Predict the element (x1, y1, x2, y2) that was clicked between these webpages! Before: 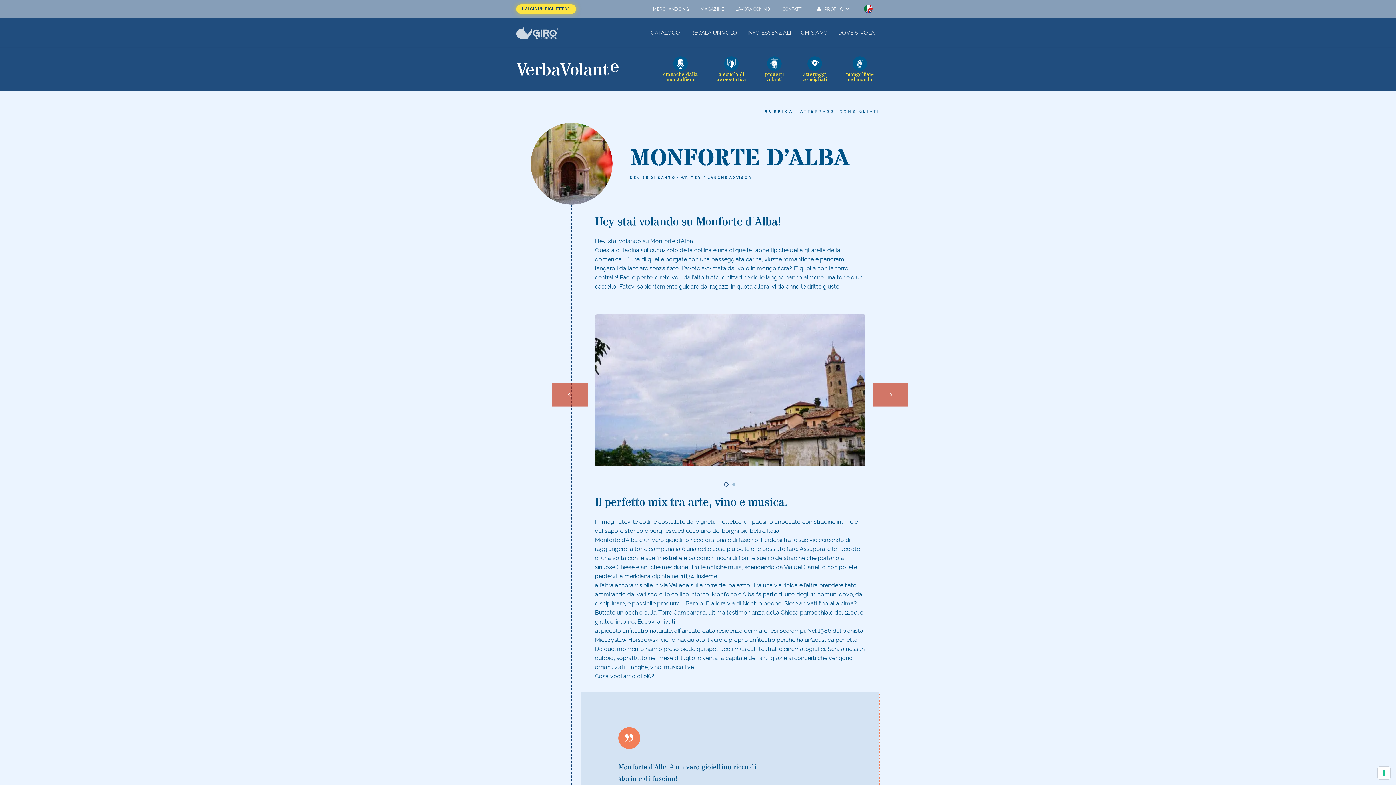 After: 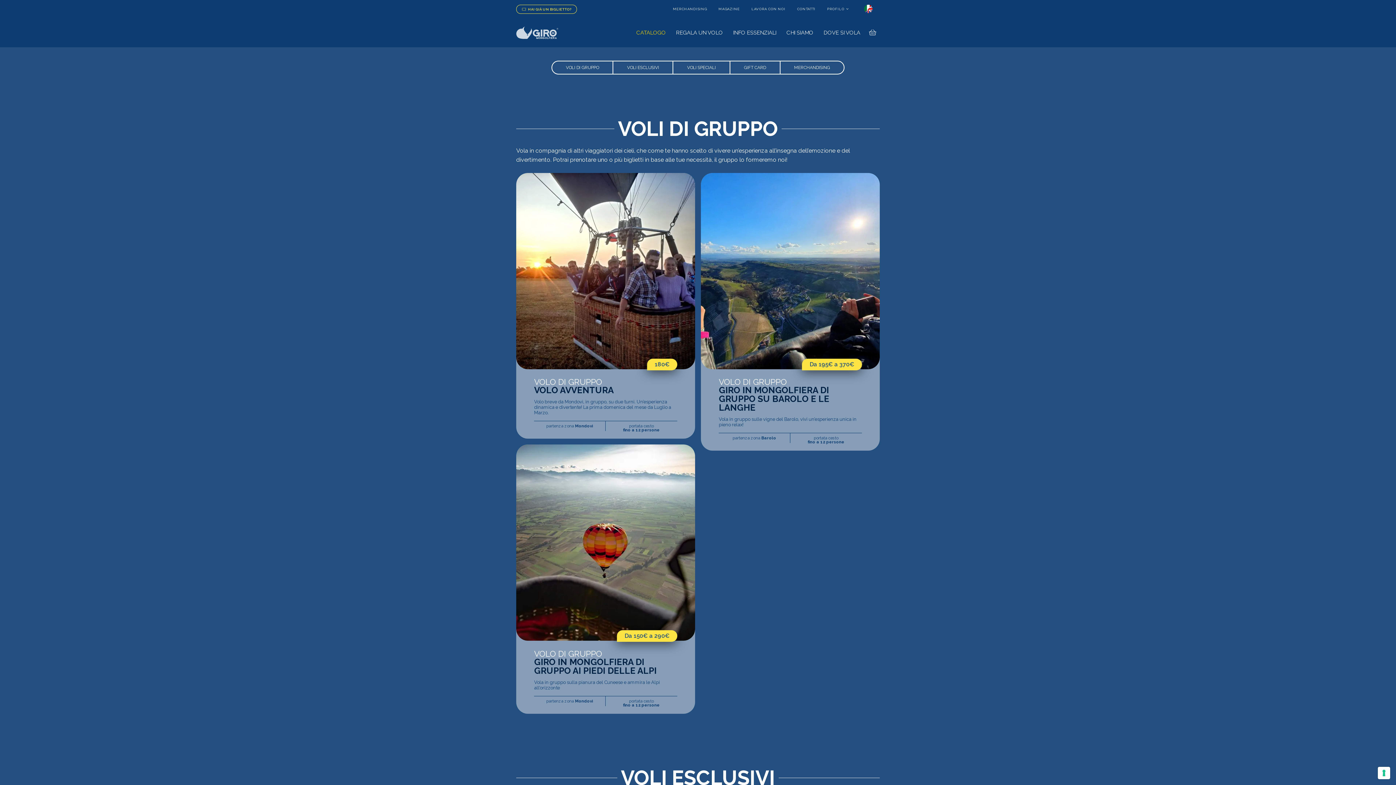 Action: label: CATALOGO bbox: (645, 18, 685, 47)